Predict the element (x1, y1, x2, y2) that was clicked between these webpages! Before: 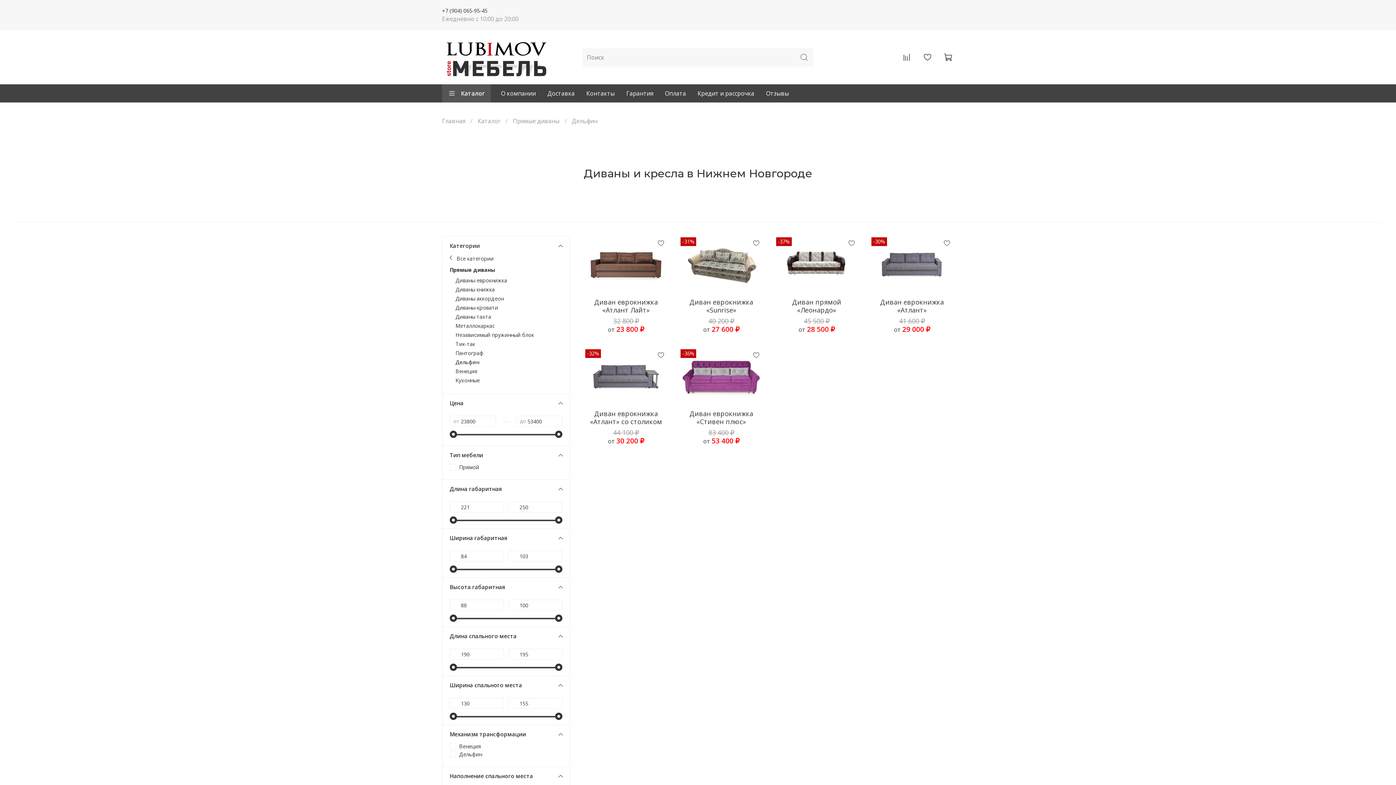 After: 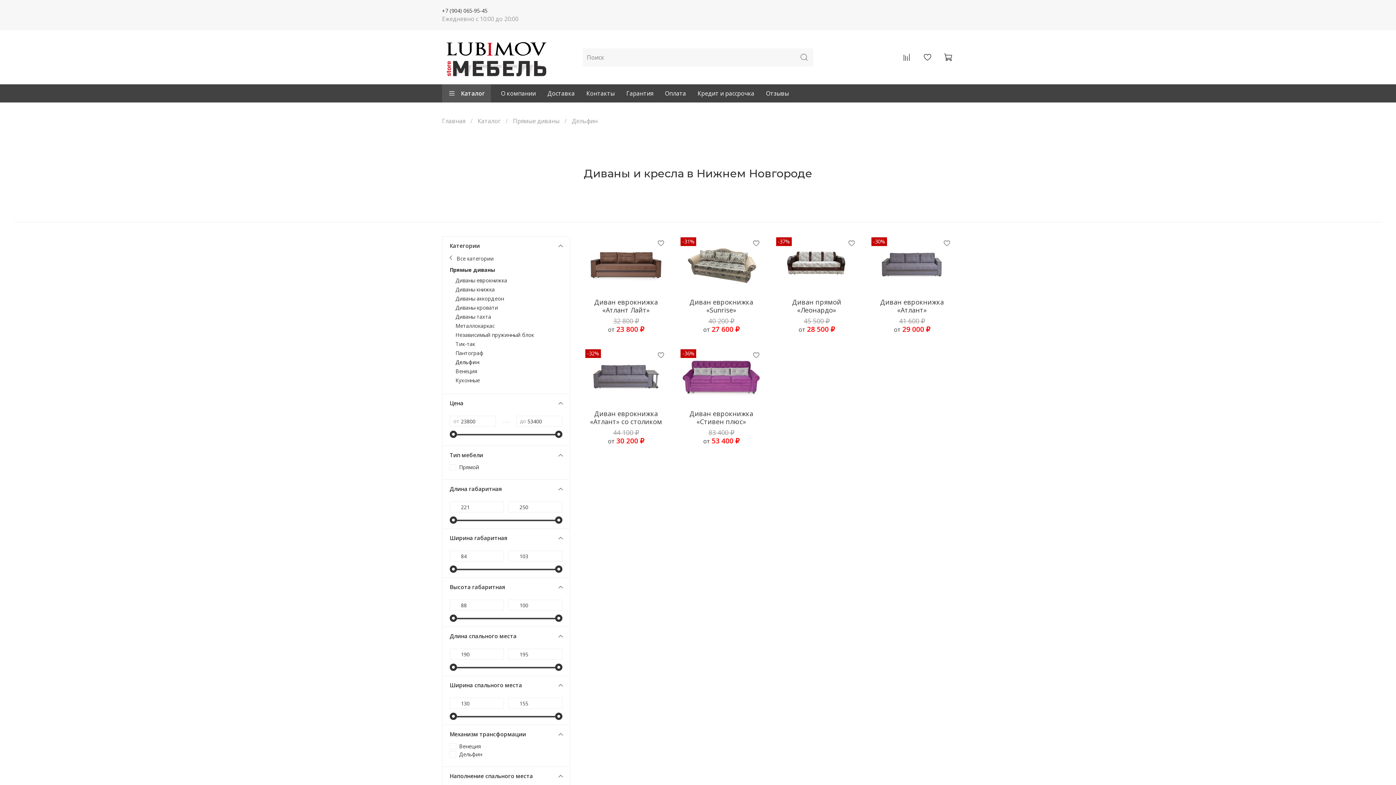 Action: bbox: (442, 7, 487, 14) label: +7 (904) 065-95-45